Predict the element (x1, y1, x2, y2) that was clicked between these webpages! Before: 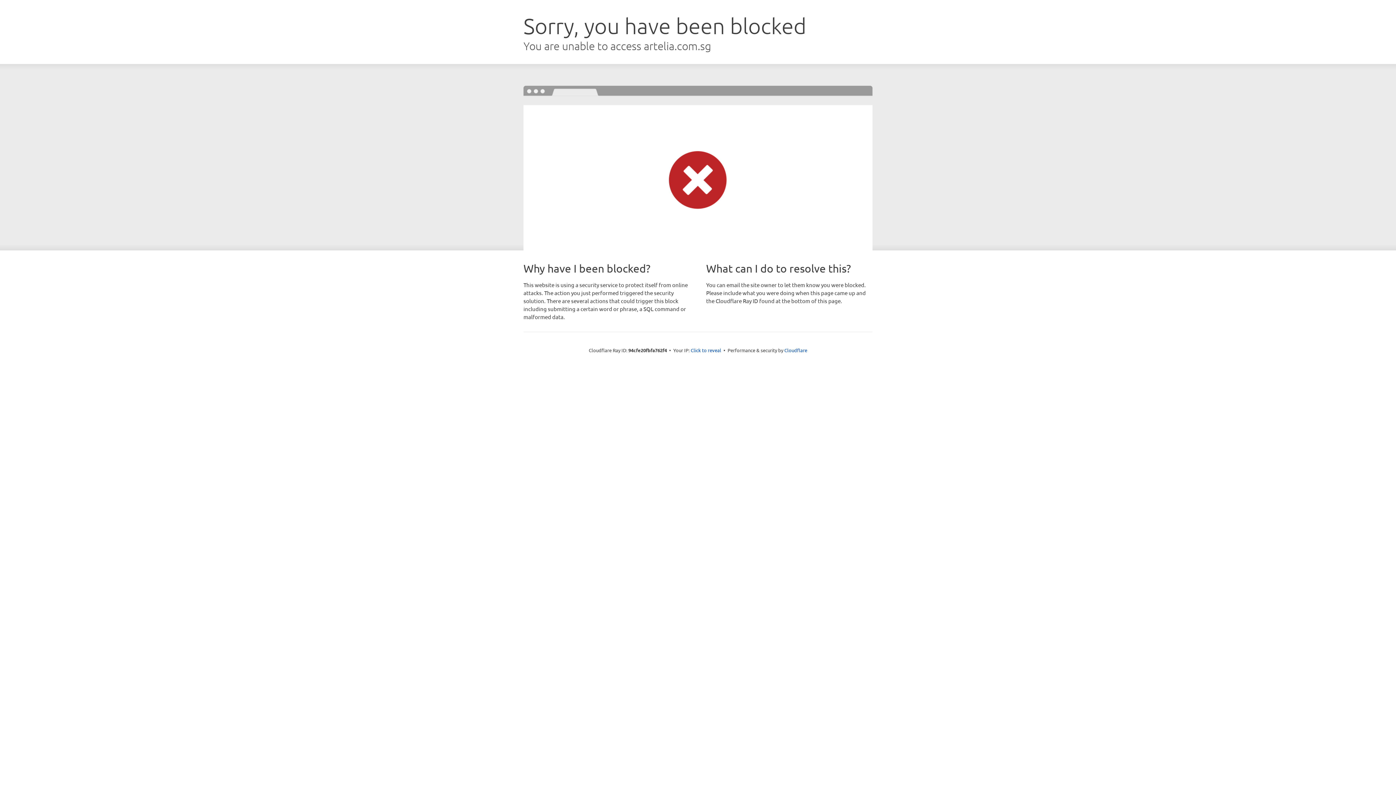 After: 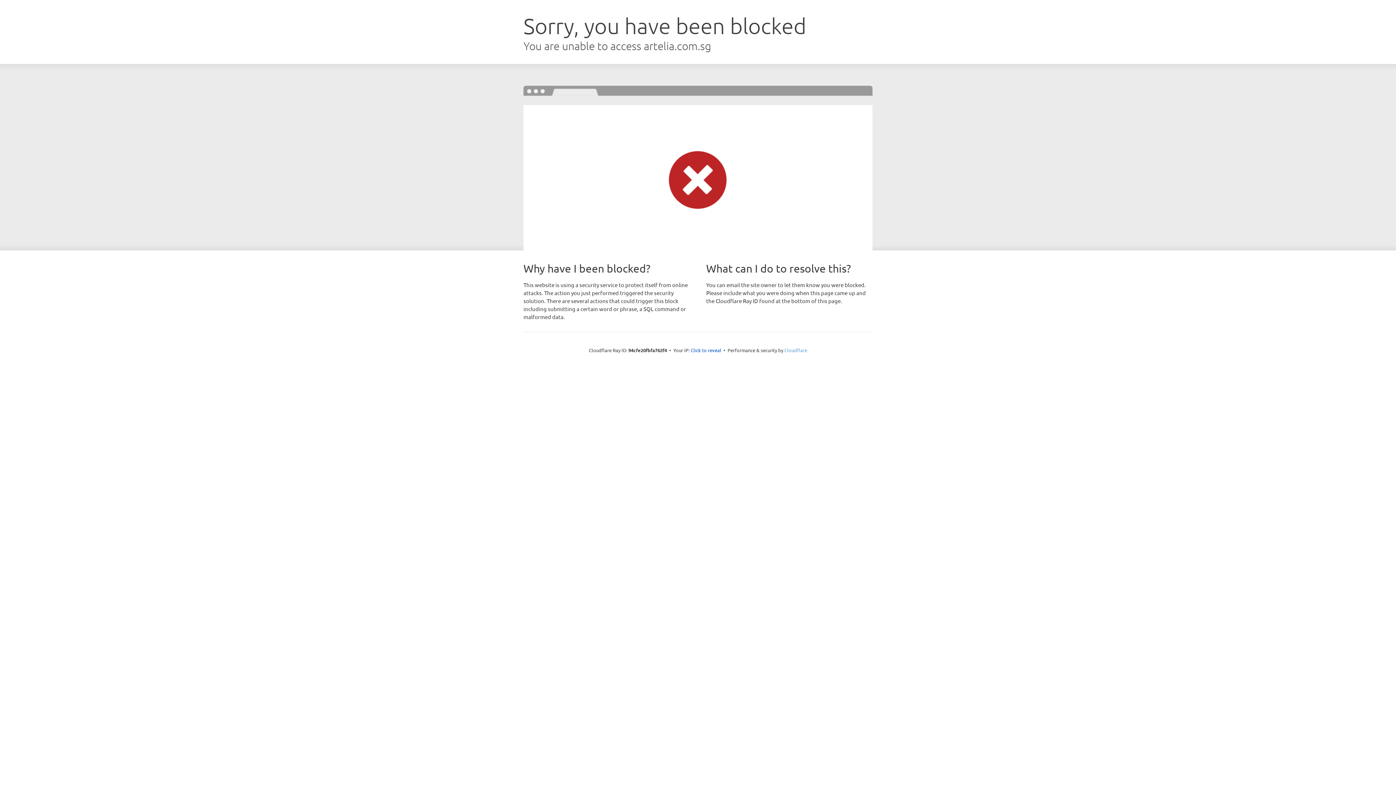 Action: label: Cloudflare bbox: (784, 347, 807, 353)